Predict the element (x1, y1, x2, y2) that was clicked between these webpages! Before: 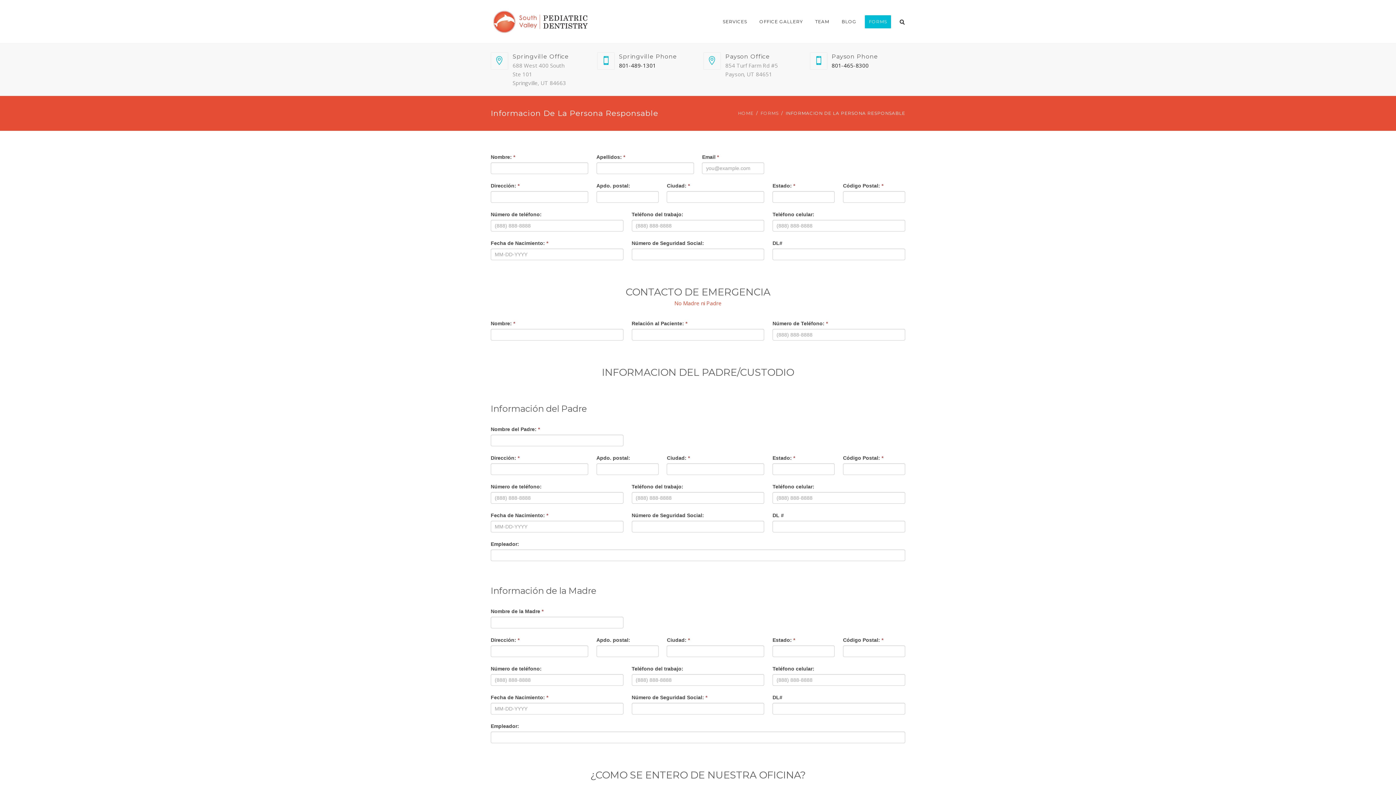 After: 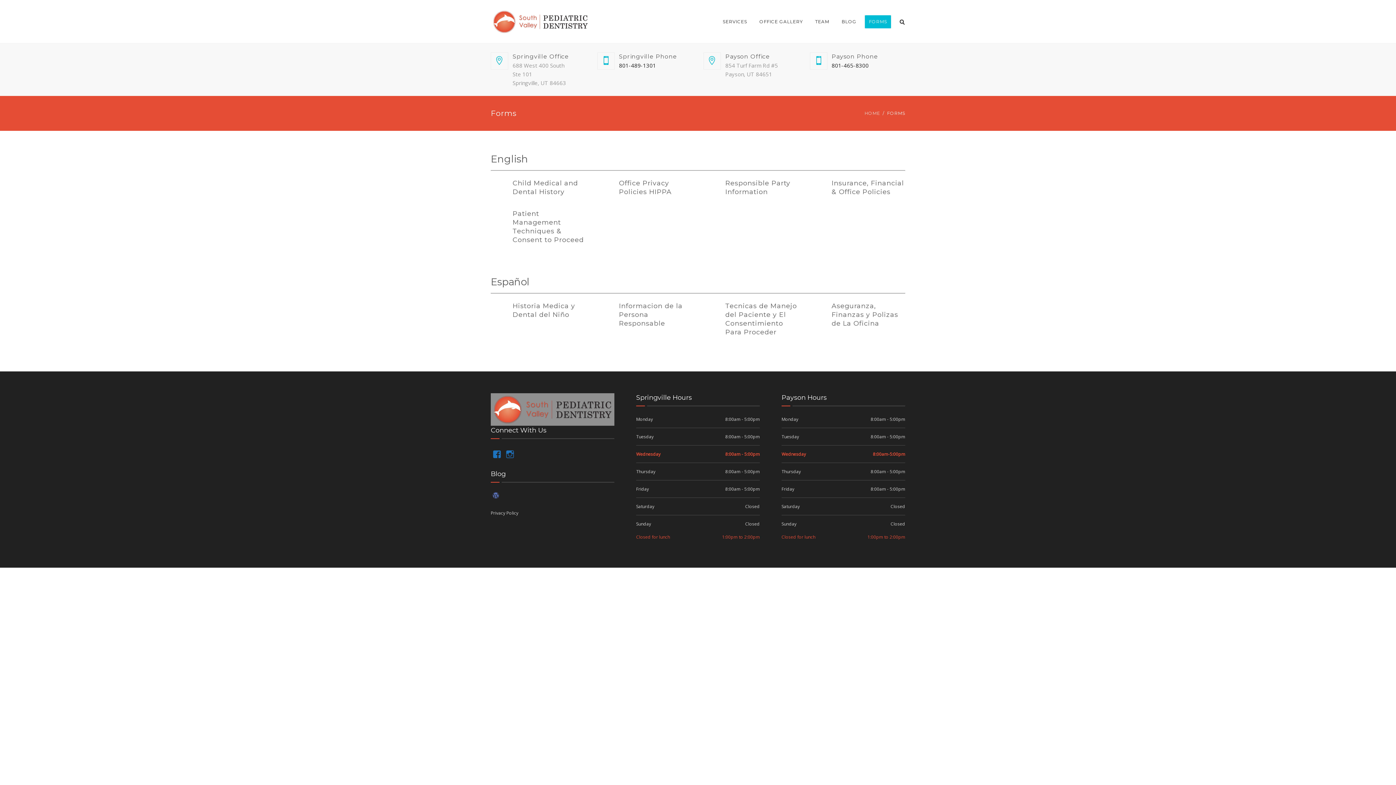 Action: label: FORMS bbox: (760, 104, 778, 122)